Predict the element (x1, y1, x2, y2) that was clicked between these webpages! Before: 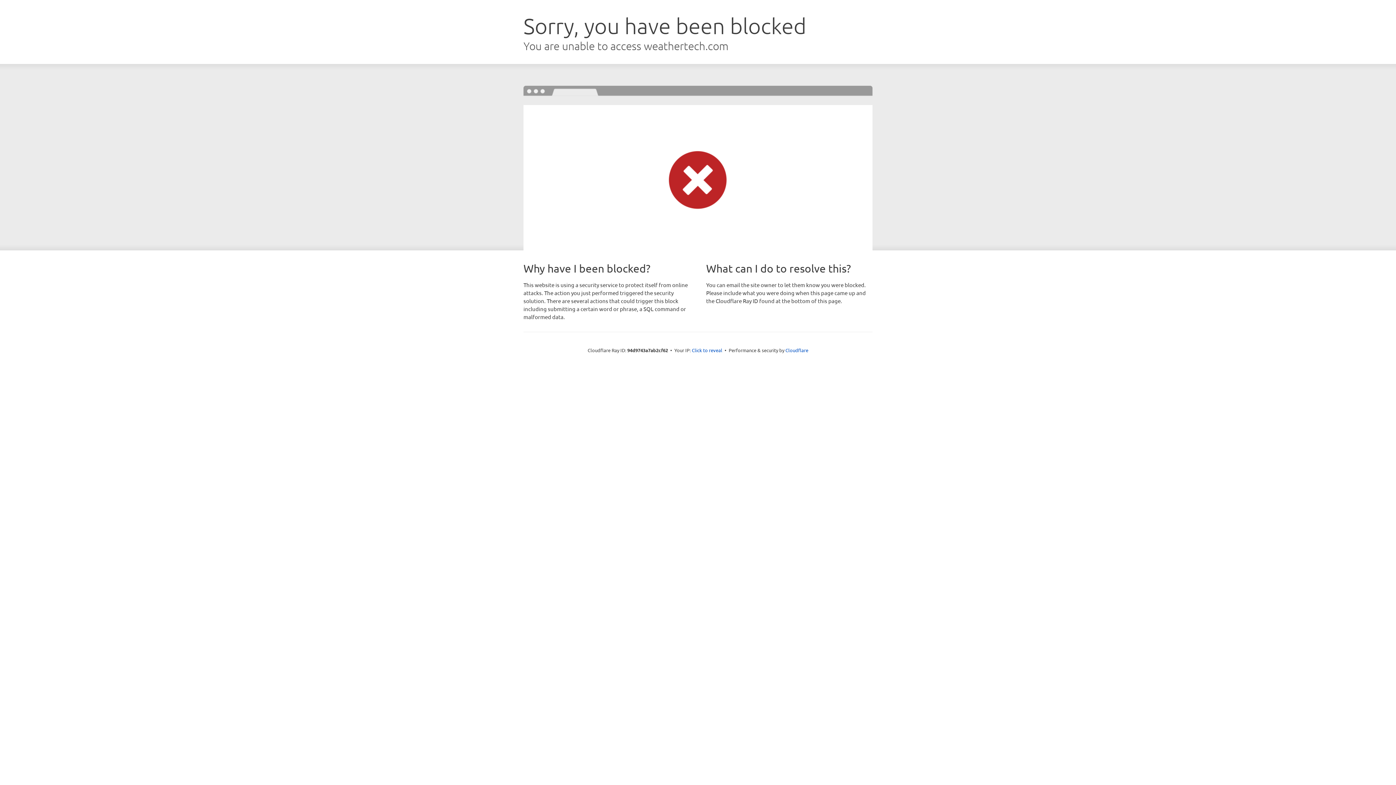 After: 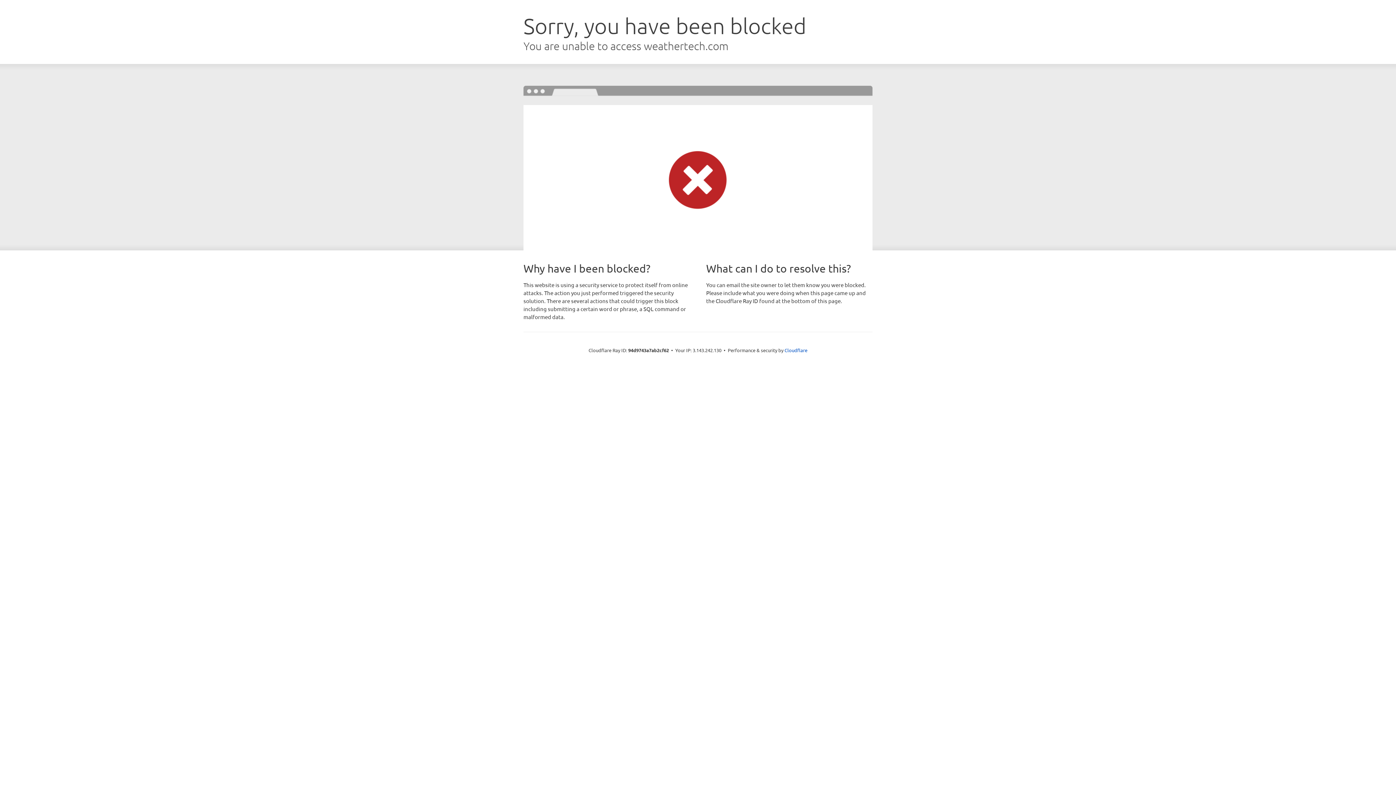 Action: label: Click to reveal bbox: (692, 346, 722, 353)